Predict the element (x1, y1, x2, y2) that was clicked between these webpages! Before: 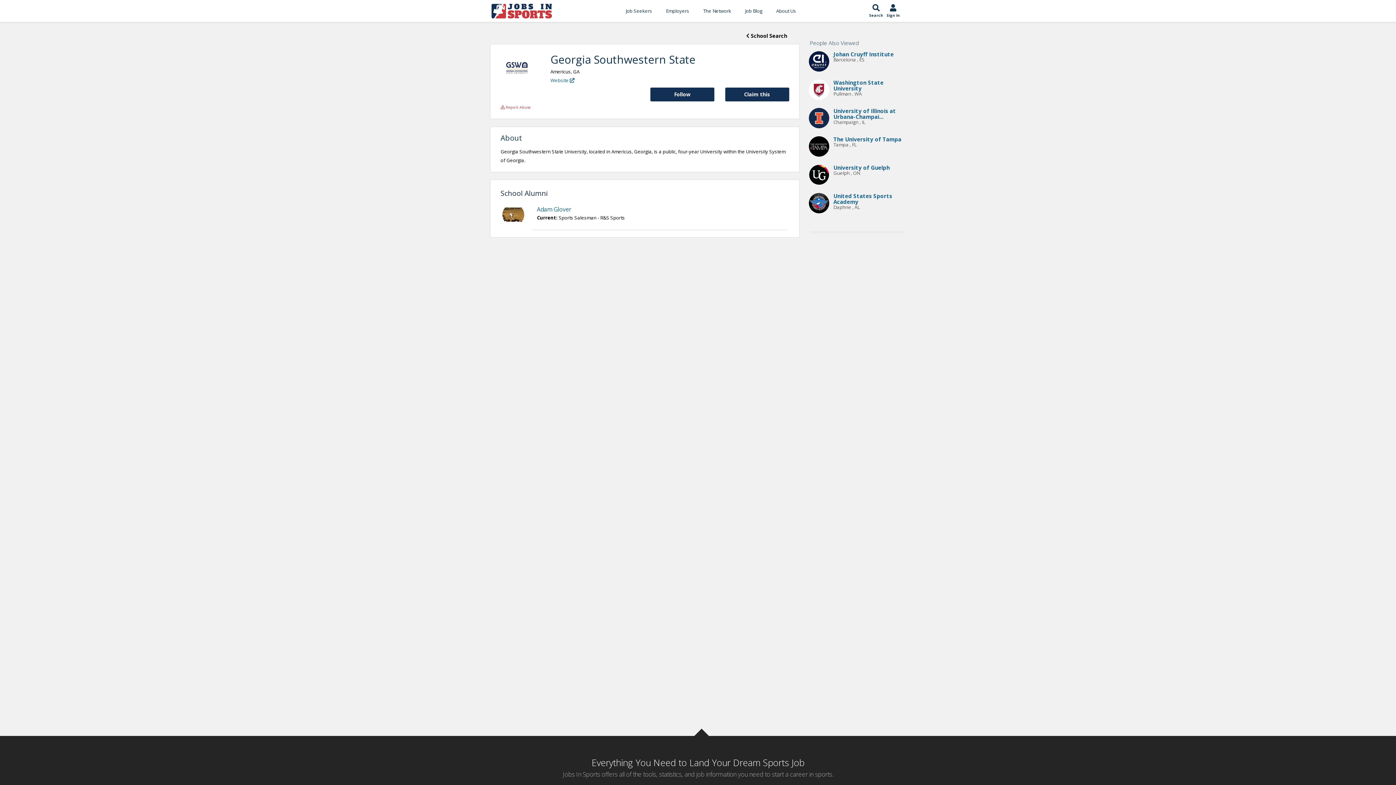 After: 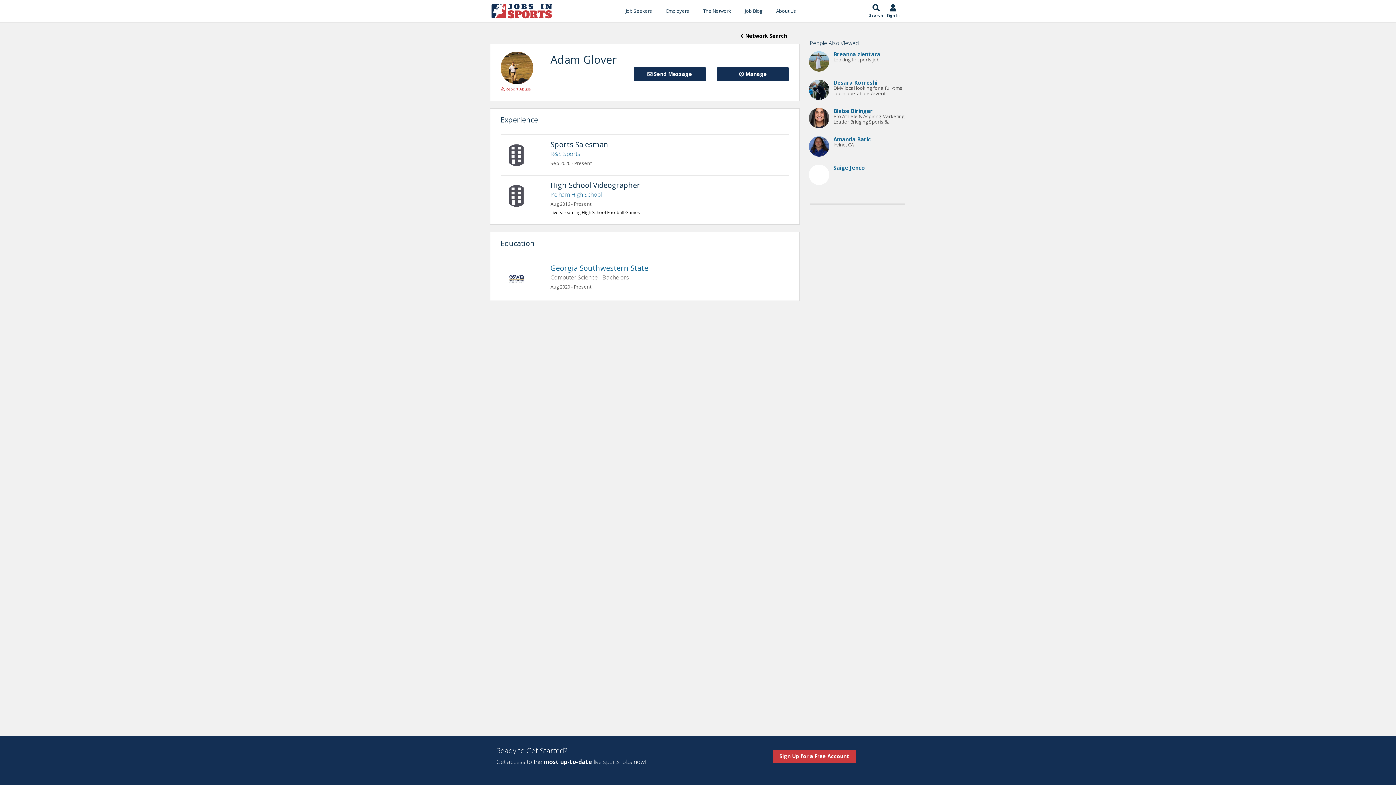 Action: bbox: (537, 205, 571, 213) label: Adam Glover